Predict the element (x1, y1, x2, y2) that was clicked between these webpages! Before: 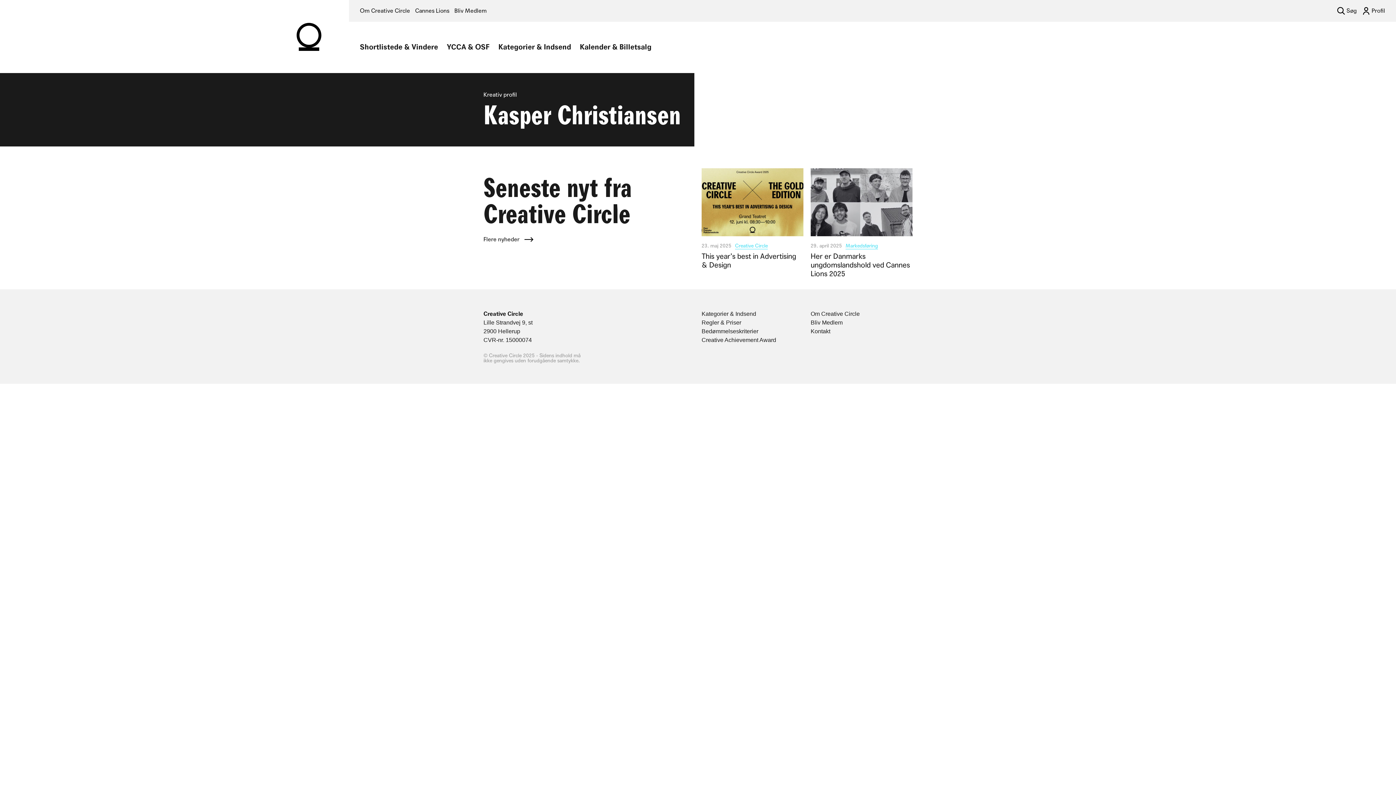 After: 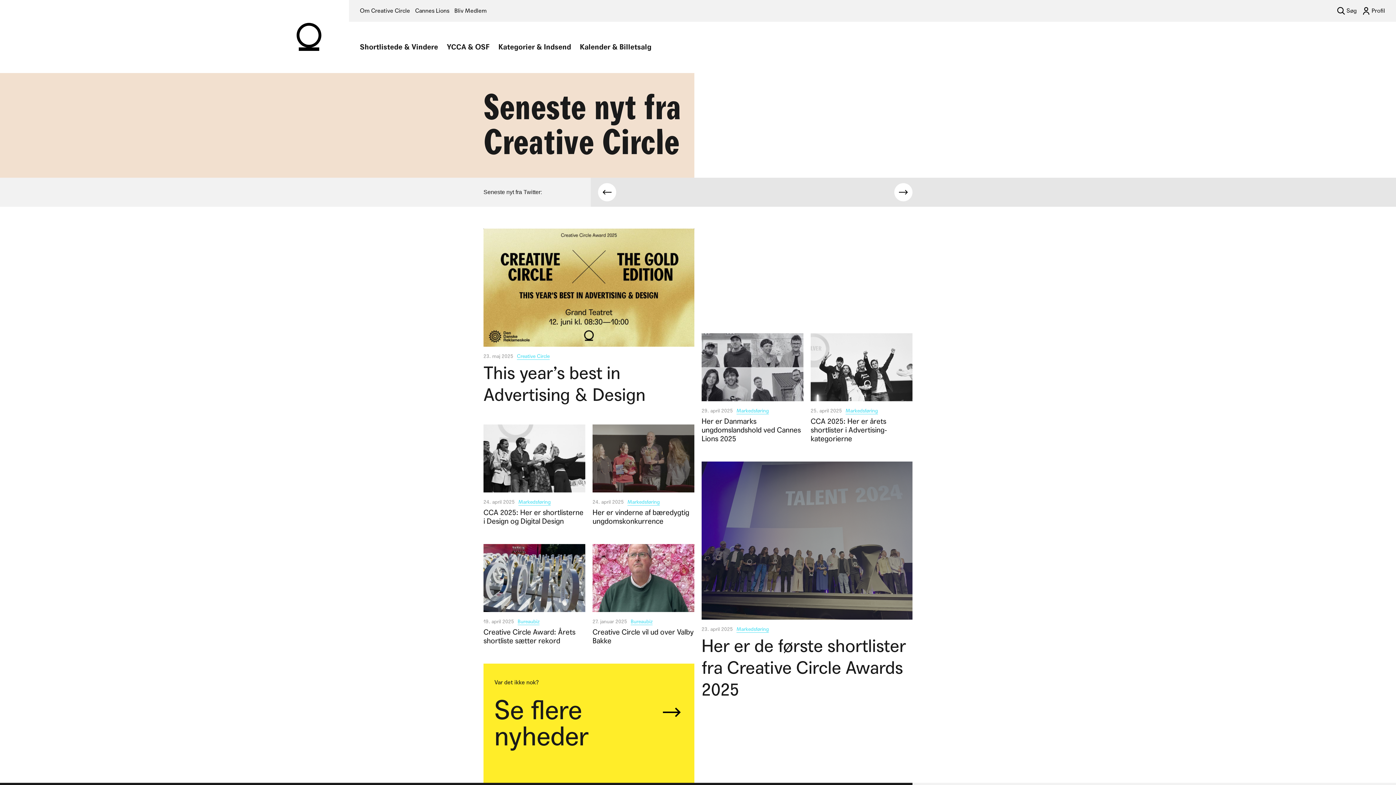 Action: bbox: (483, 235, 534, 244) label: Flere nyheder